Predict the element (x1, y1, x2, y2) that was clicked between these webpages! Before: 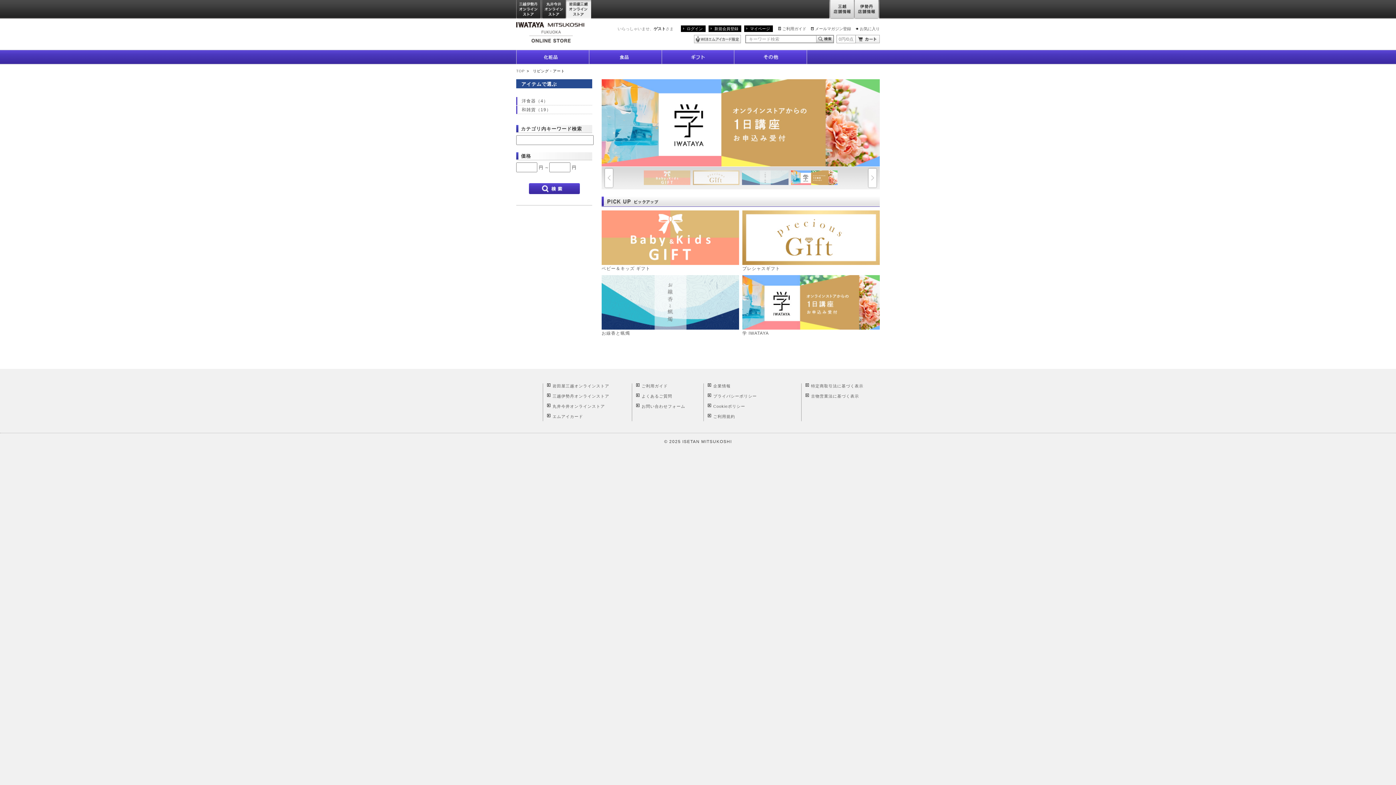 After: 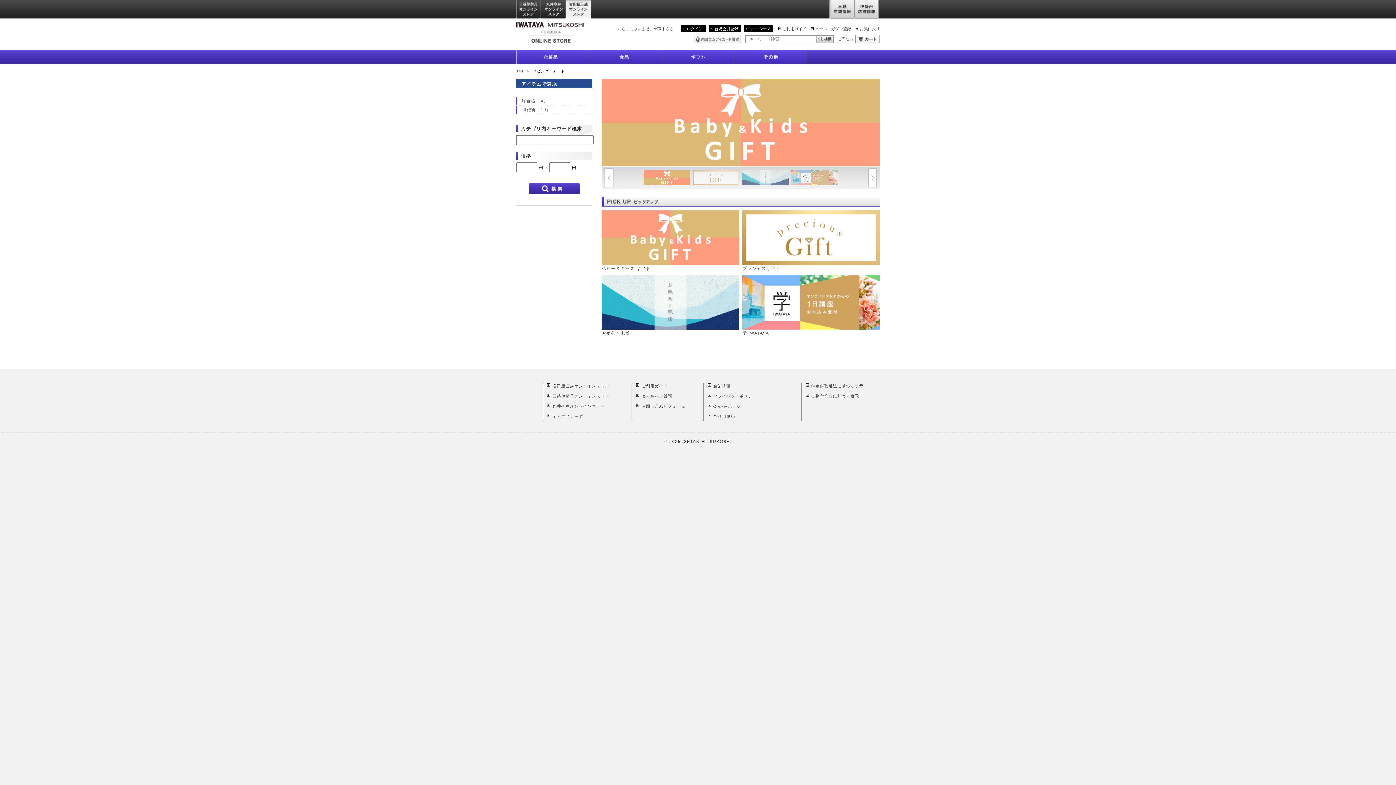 Action: bbox: (644, 174, 690, 180)